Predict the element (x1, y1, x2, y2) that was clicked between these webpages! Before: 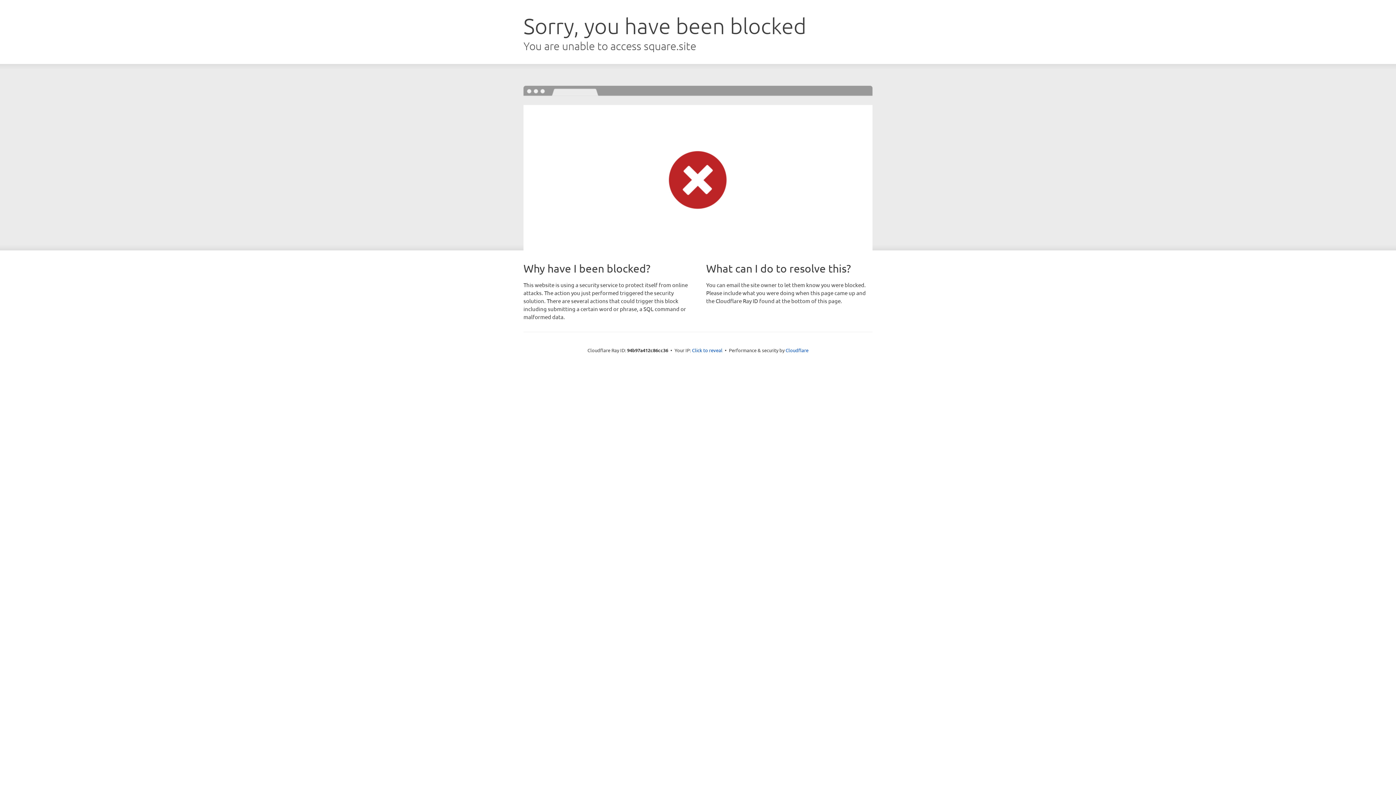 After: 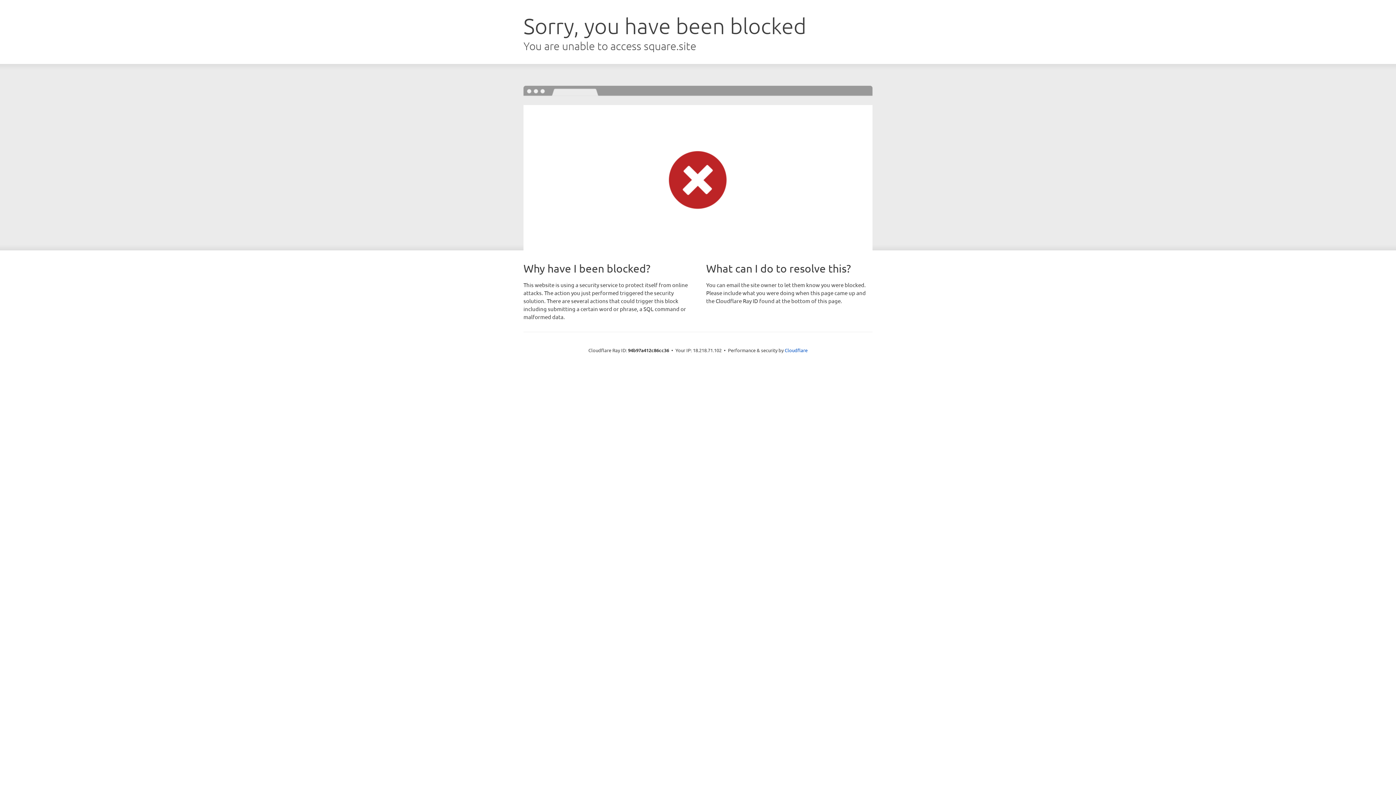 Action: label: Click to reveal bbox: (692, 346, 722, 353)